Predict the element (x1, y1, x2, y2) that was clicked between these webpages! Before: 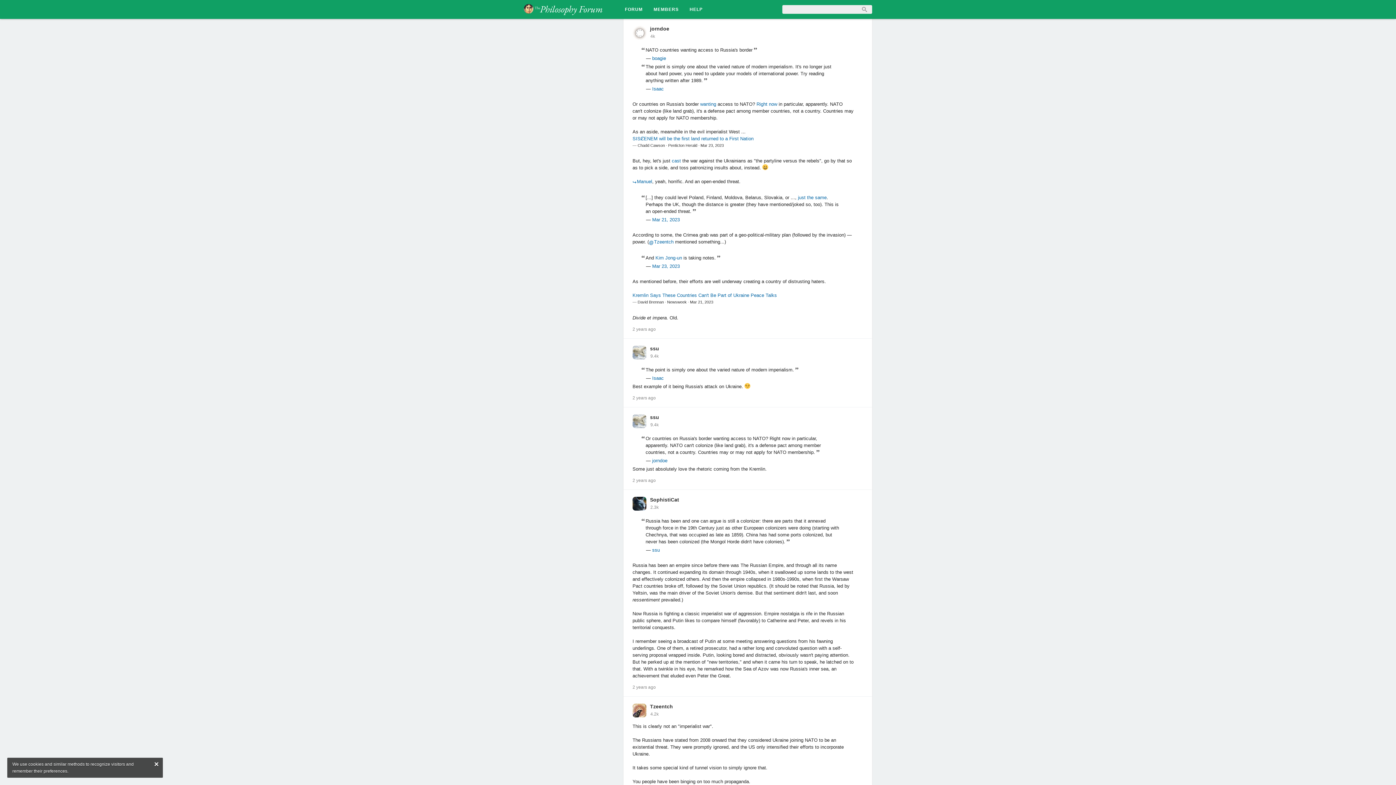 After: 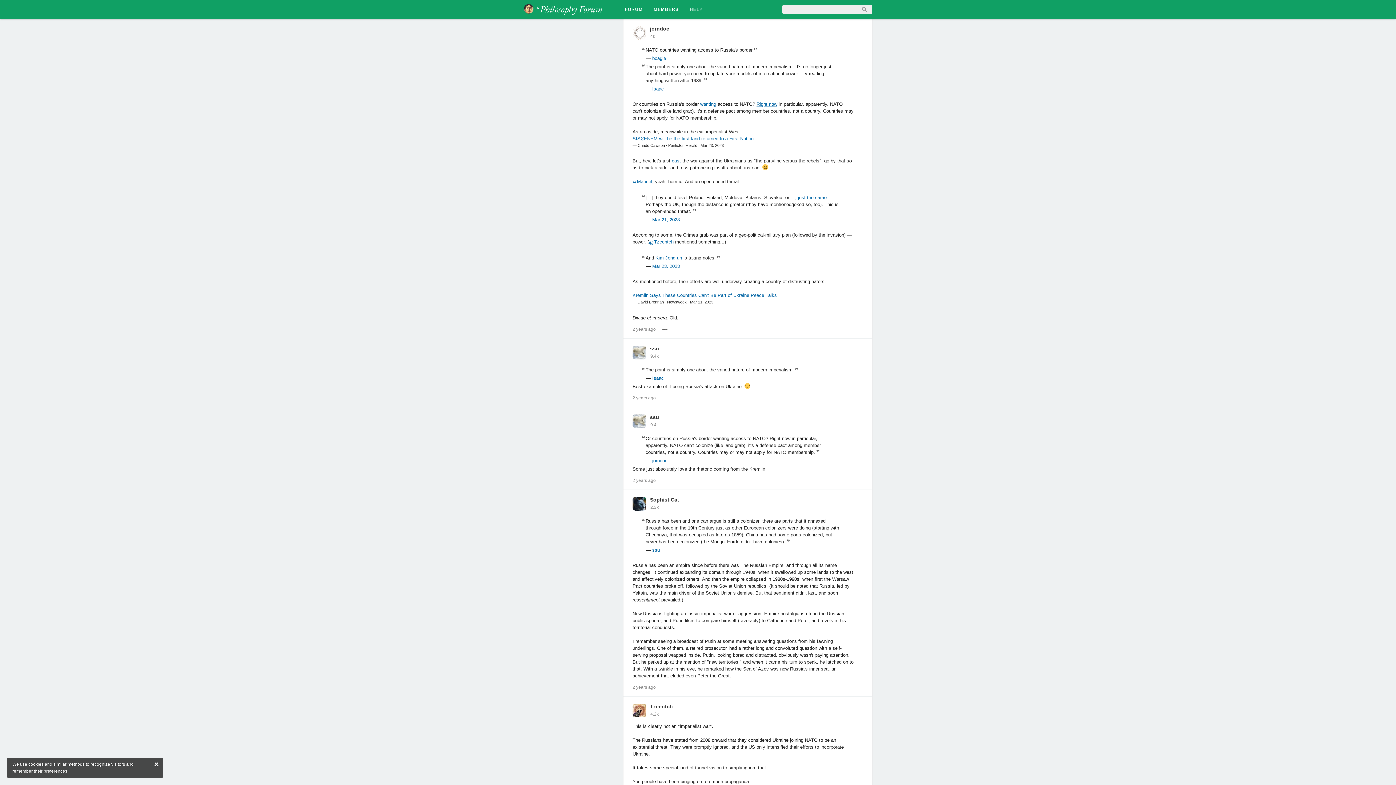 Action: label: Right now bbox: (756, 101, 777, 106)